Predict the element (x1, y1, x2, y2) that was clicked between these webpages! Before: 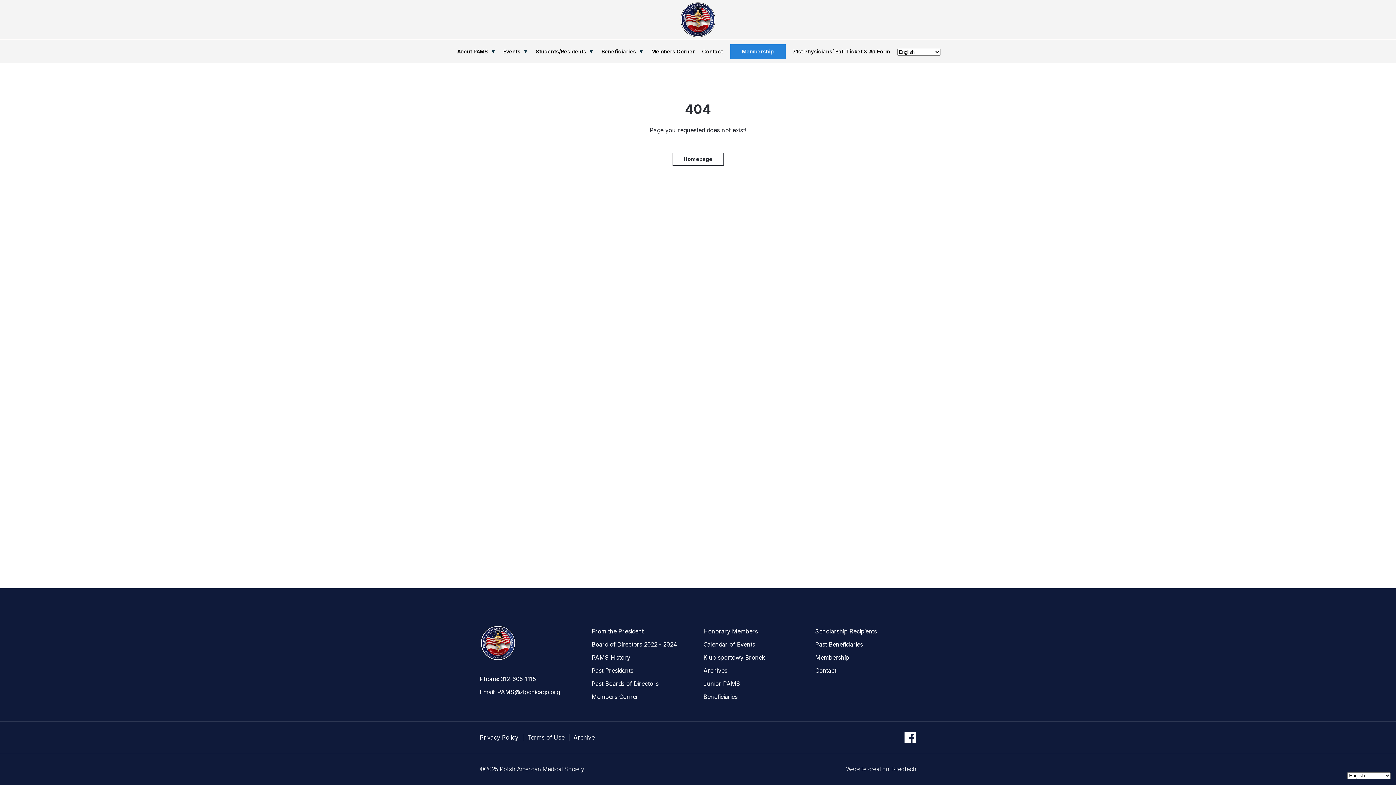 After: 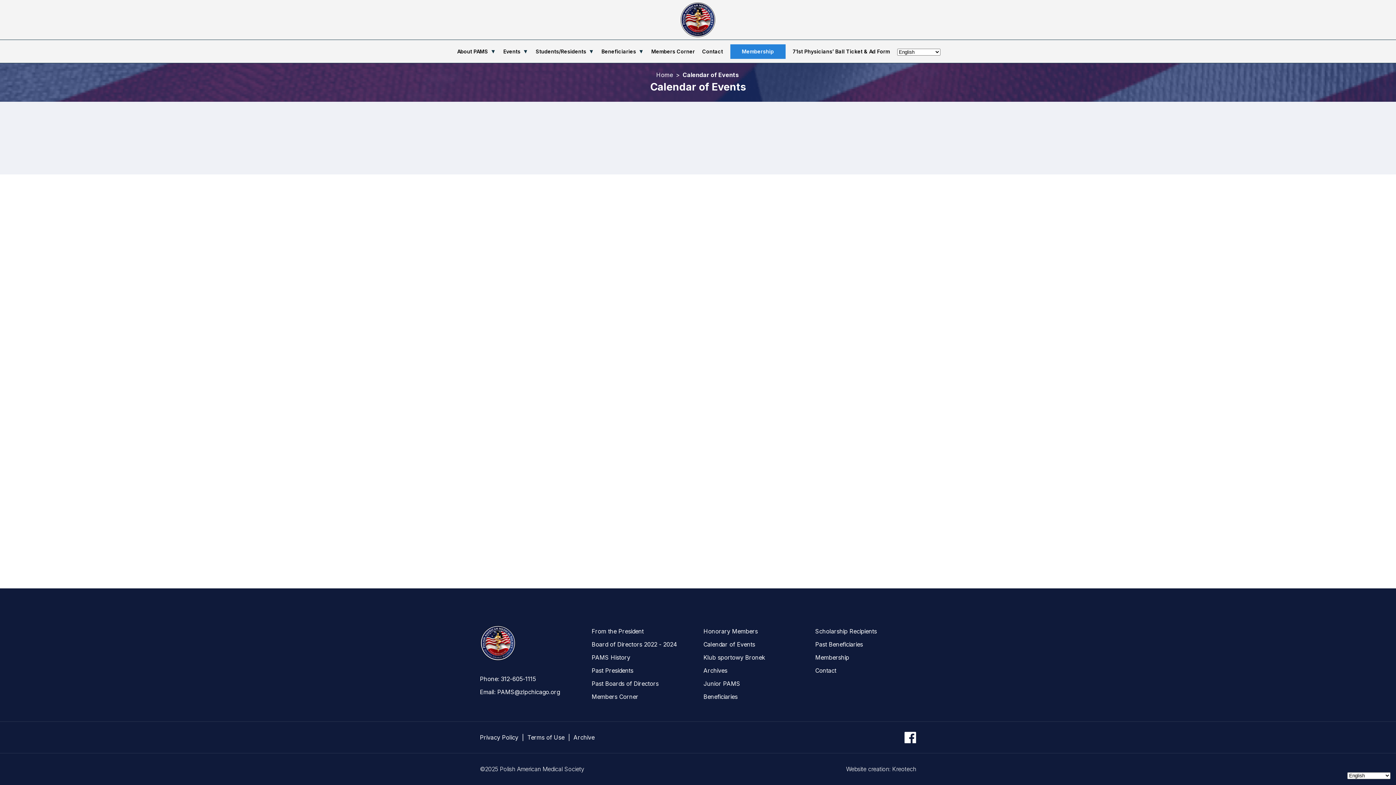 Action: label: Calendar of Events bbox: (703, 638, 804, 651)